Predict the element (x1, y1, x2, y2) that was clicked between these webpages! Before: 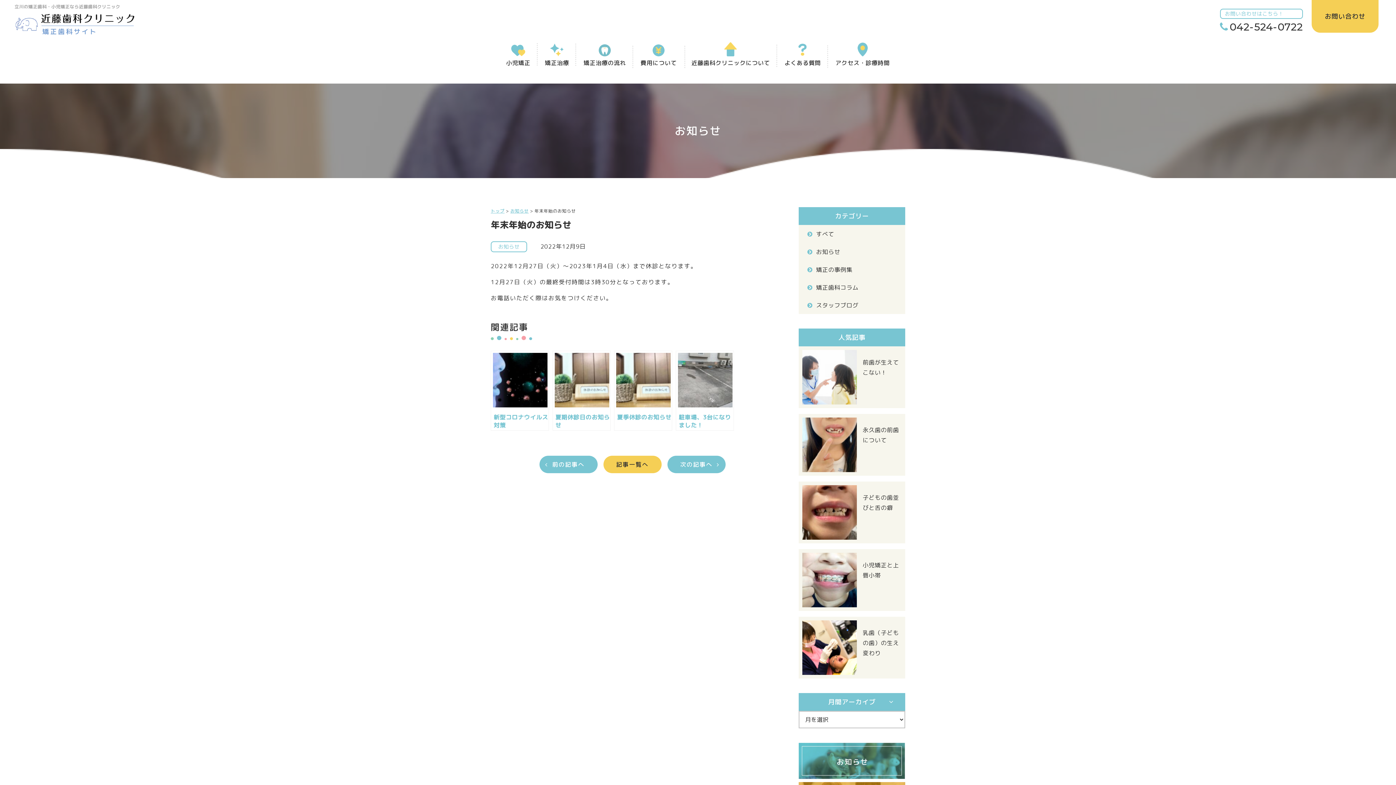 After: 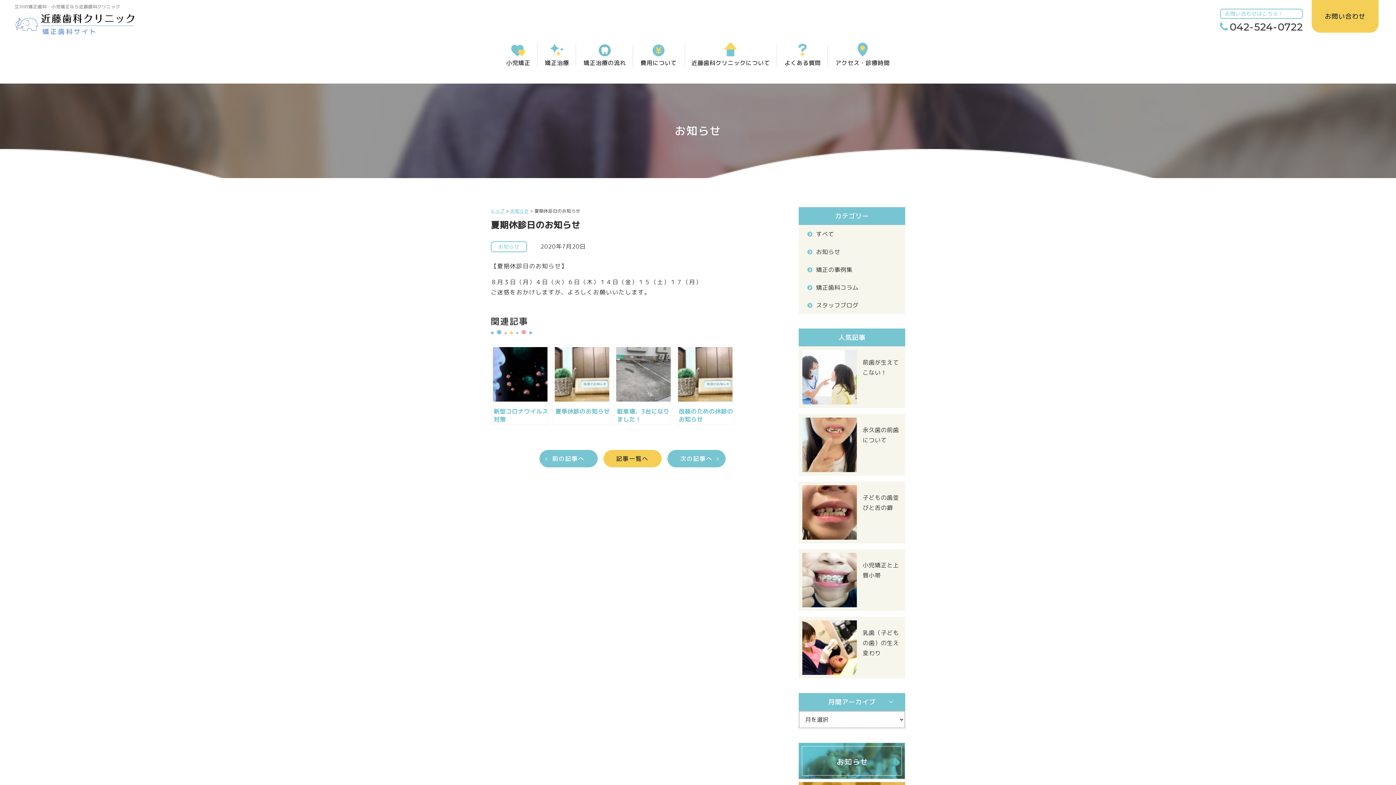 Action: label: 夏期休診日のお知らせ bbox: (552, 350, 610, 430)